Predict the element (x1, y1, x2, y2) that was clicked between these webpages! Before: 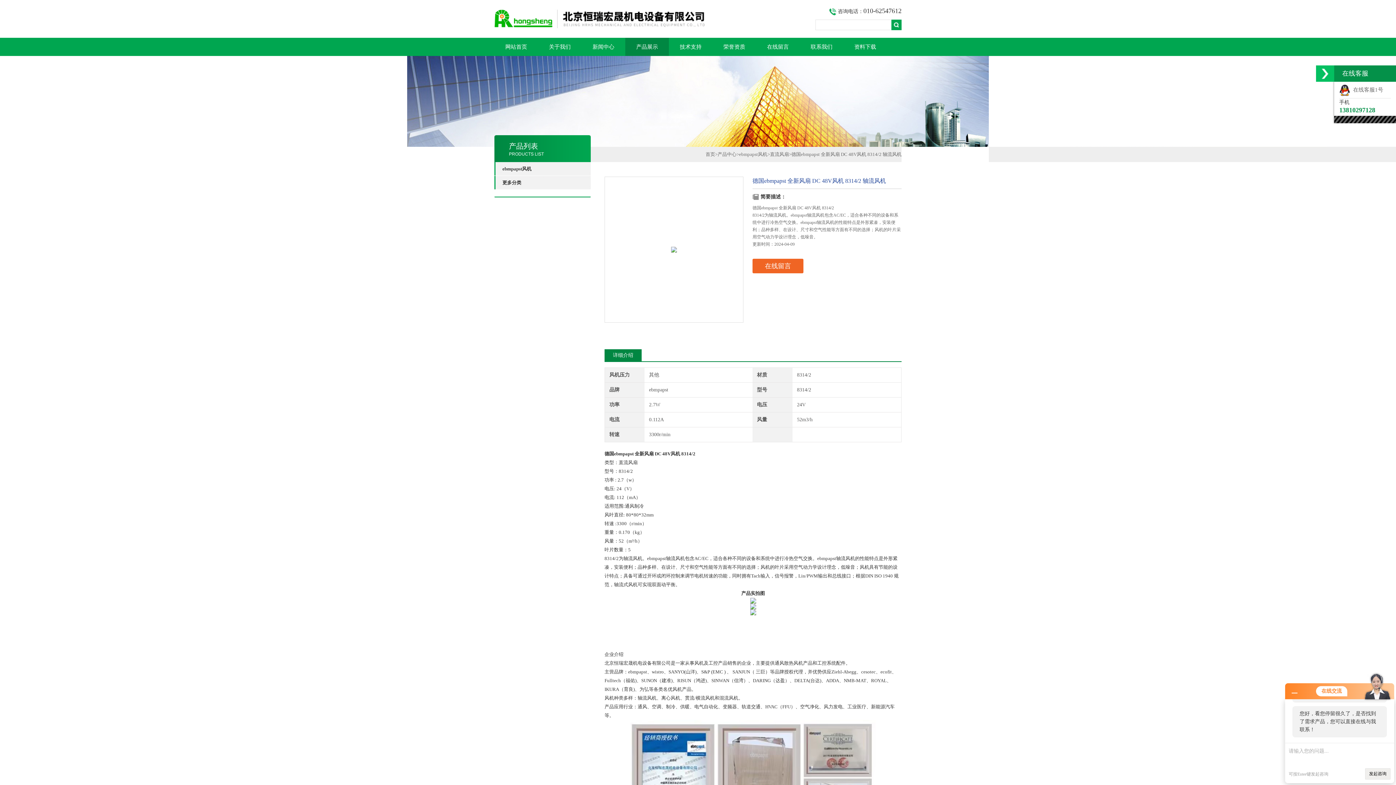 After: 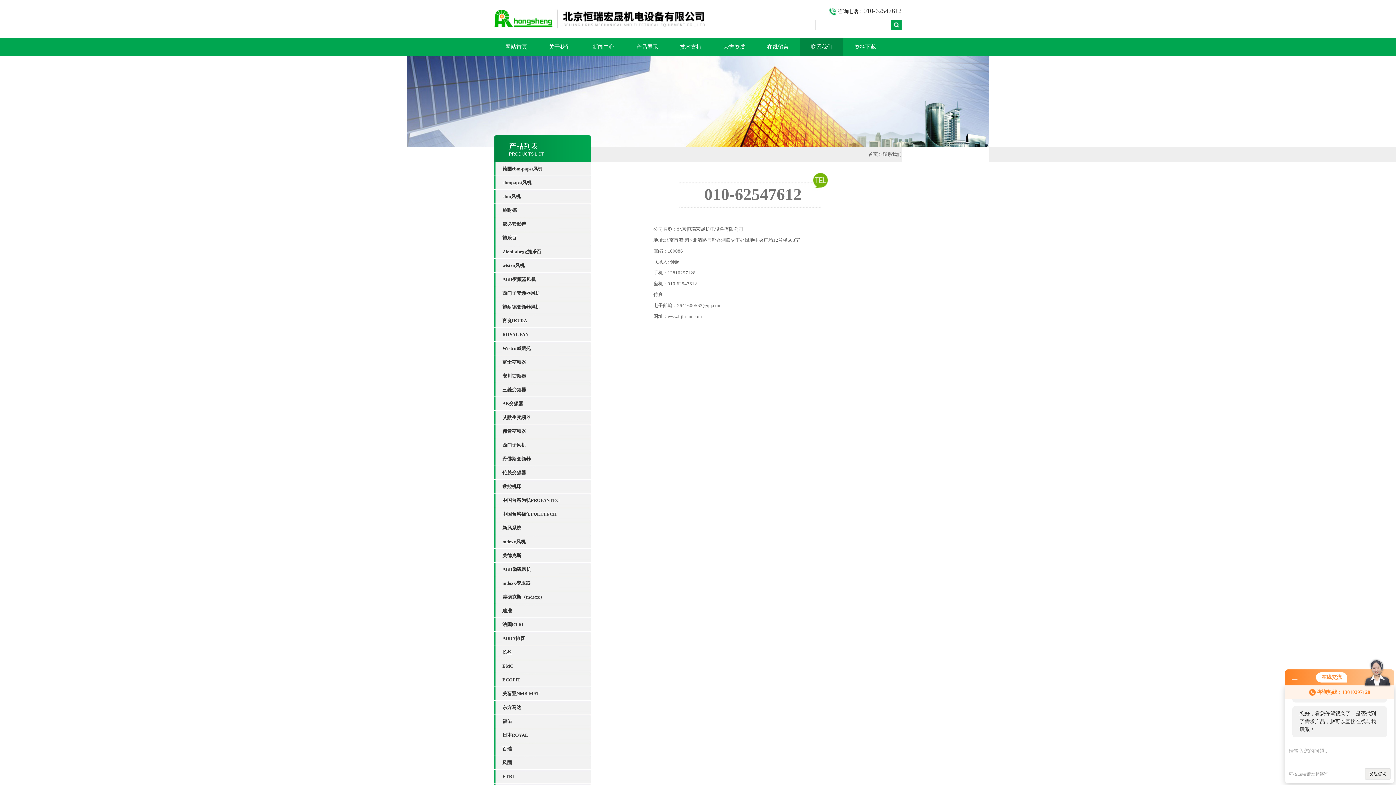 Action: label: 联系我们 bbox: (800, 37, 843, 56)